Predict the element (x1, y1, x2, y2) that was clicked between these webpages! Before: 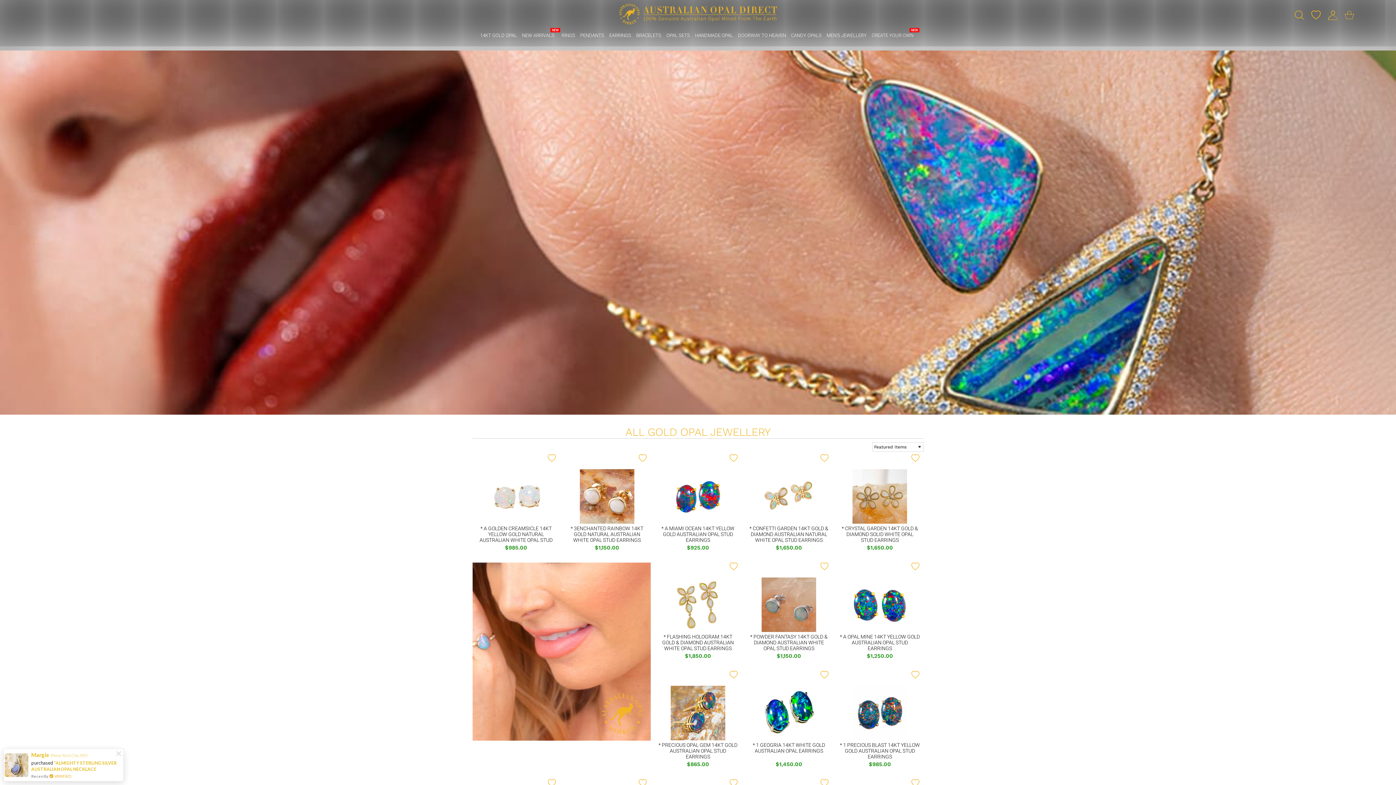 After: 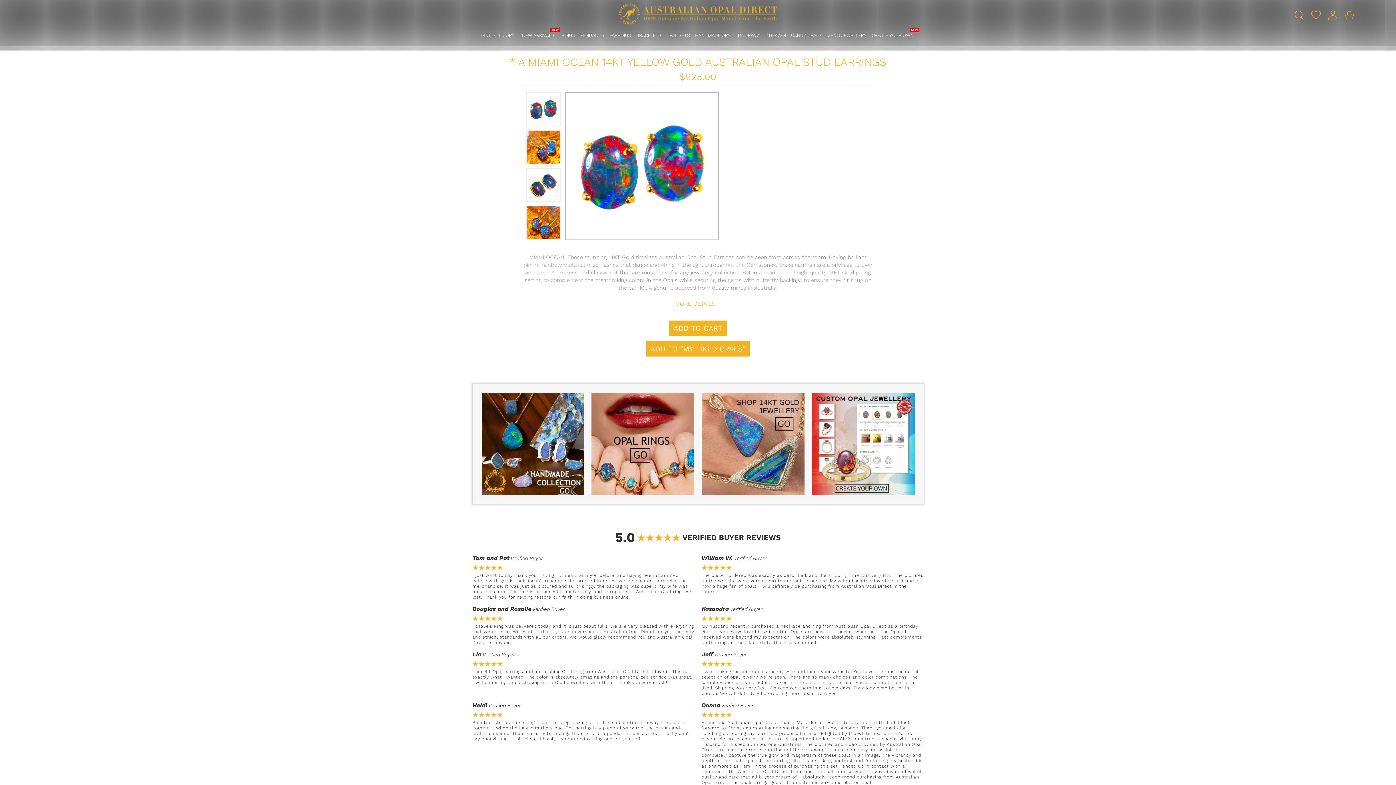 Action: bbox: (658, 525, 738, 543) label: *   A MIAMI OCEAN 14KT YELLOW GOLD AUSTRALIAN OPAL STUD EARRINGS,$925.00
